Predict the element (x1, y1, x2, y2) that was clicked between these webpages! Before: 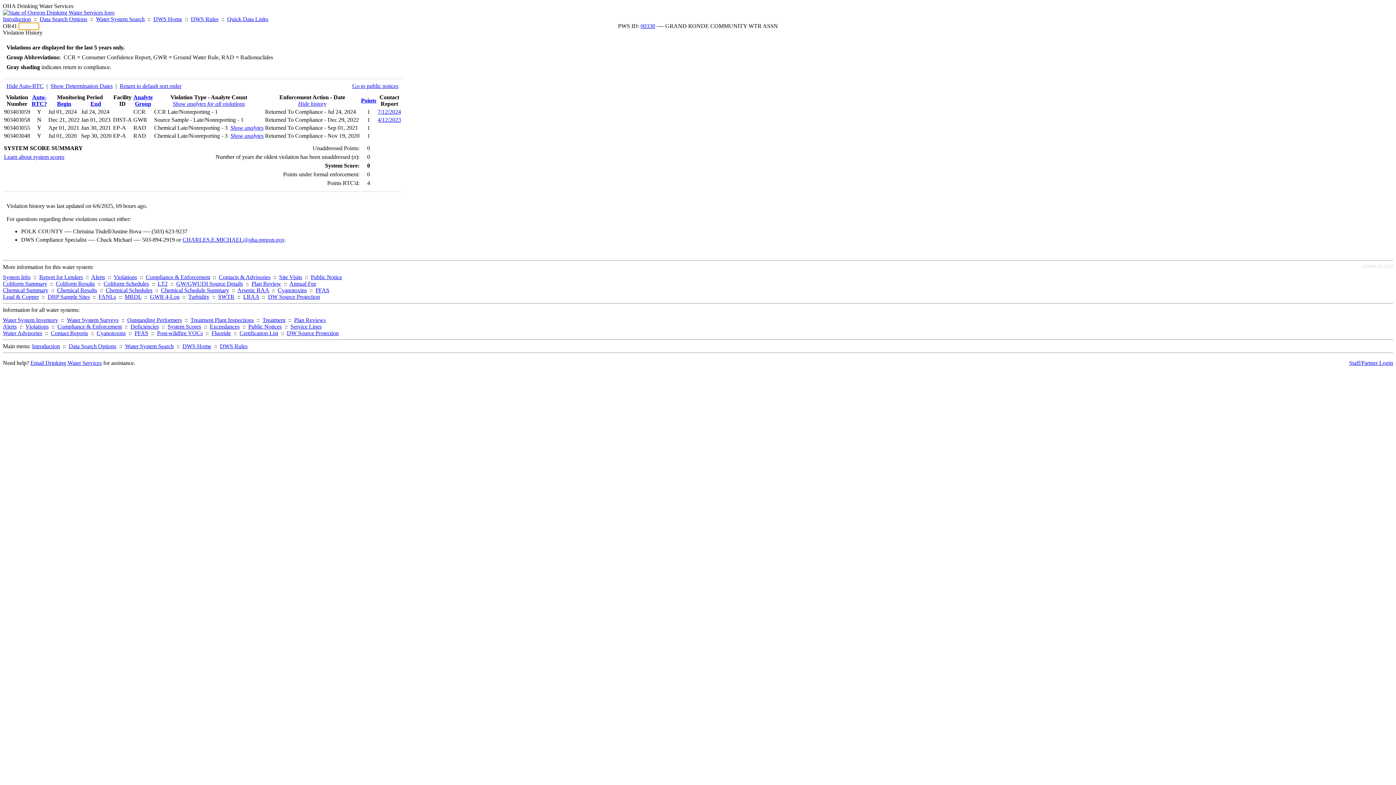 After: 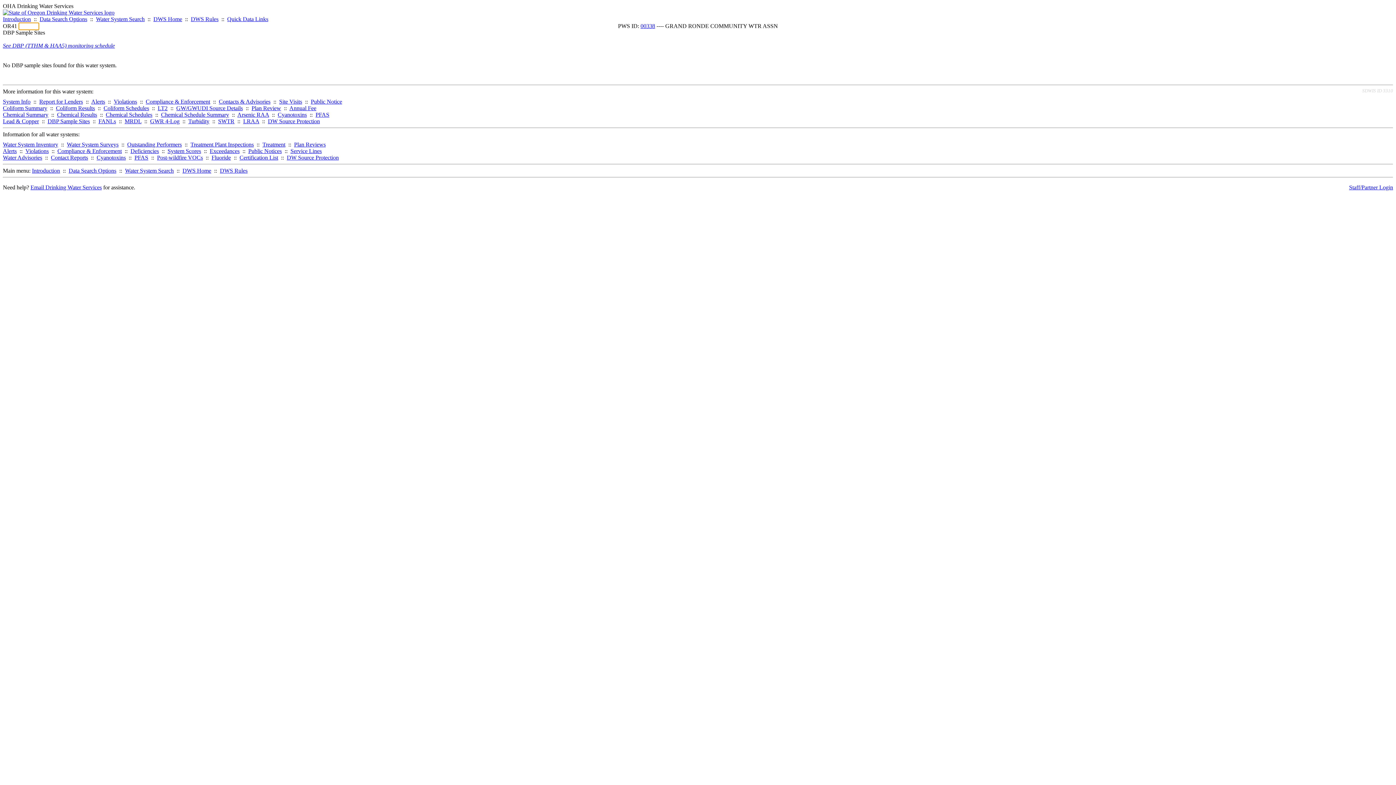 Action: label: DBP Sample Sites bbox: (47, 293, 89, 300)